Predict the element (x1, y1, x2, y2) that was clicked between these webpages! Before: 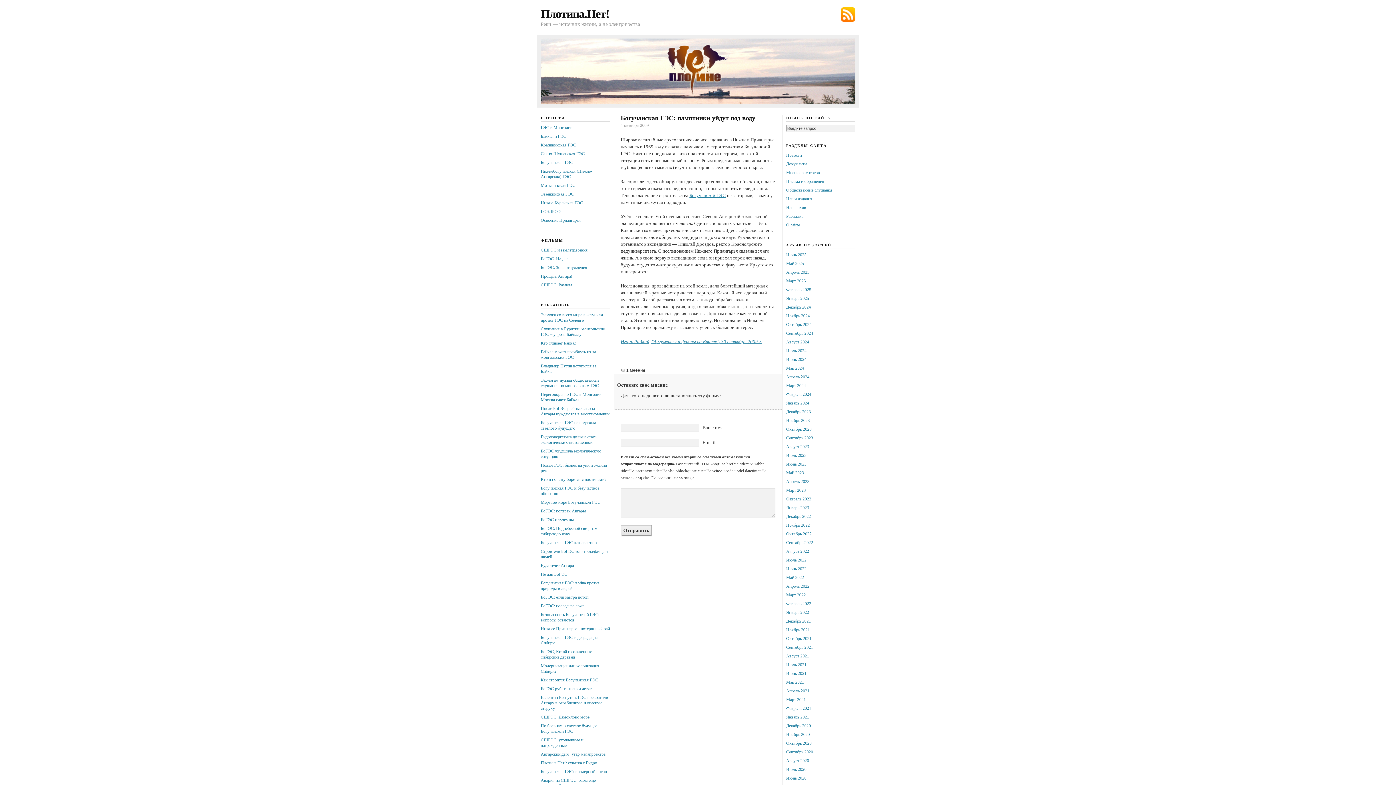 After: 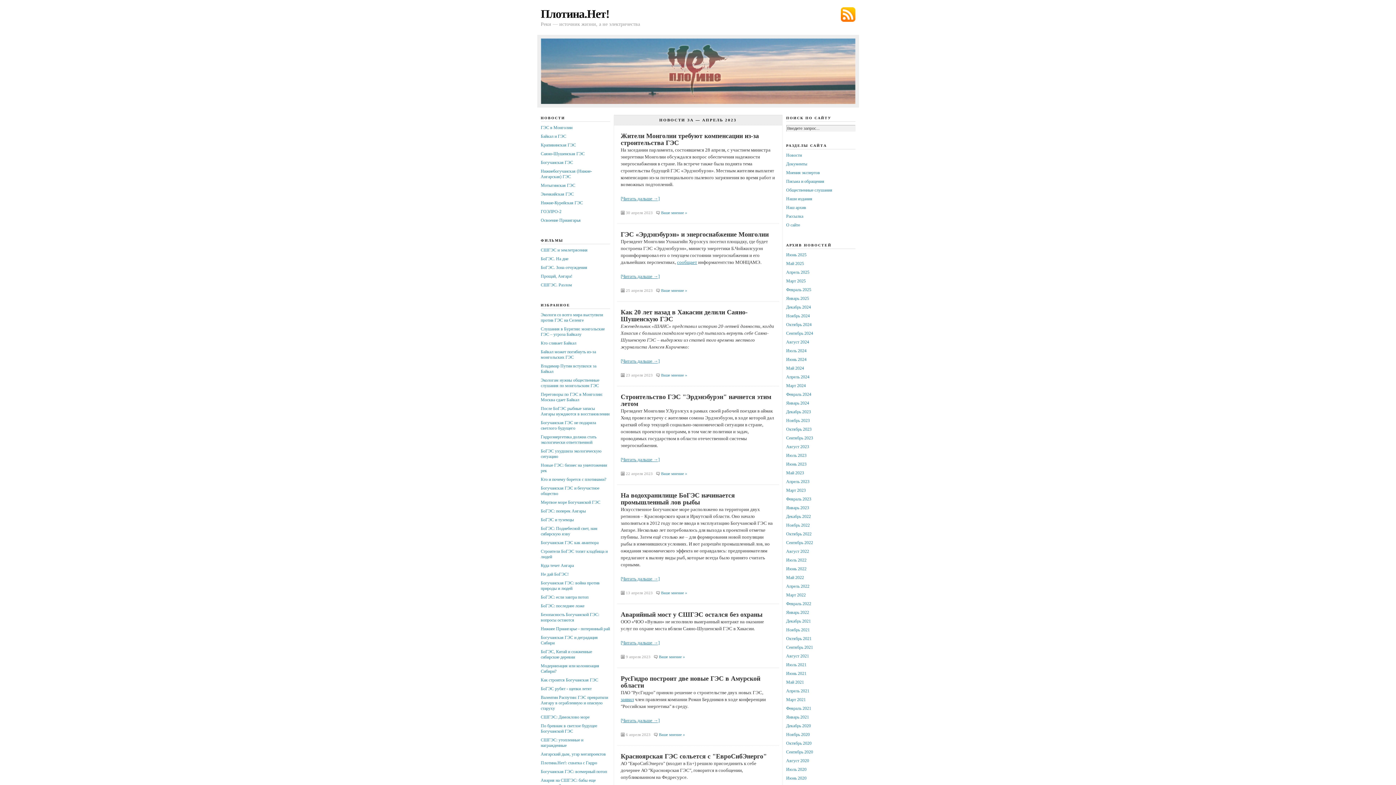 Action: label: Апрель 2023 bbox: (786, 479, 809, 484)